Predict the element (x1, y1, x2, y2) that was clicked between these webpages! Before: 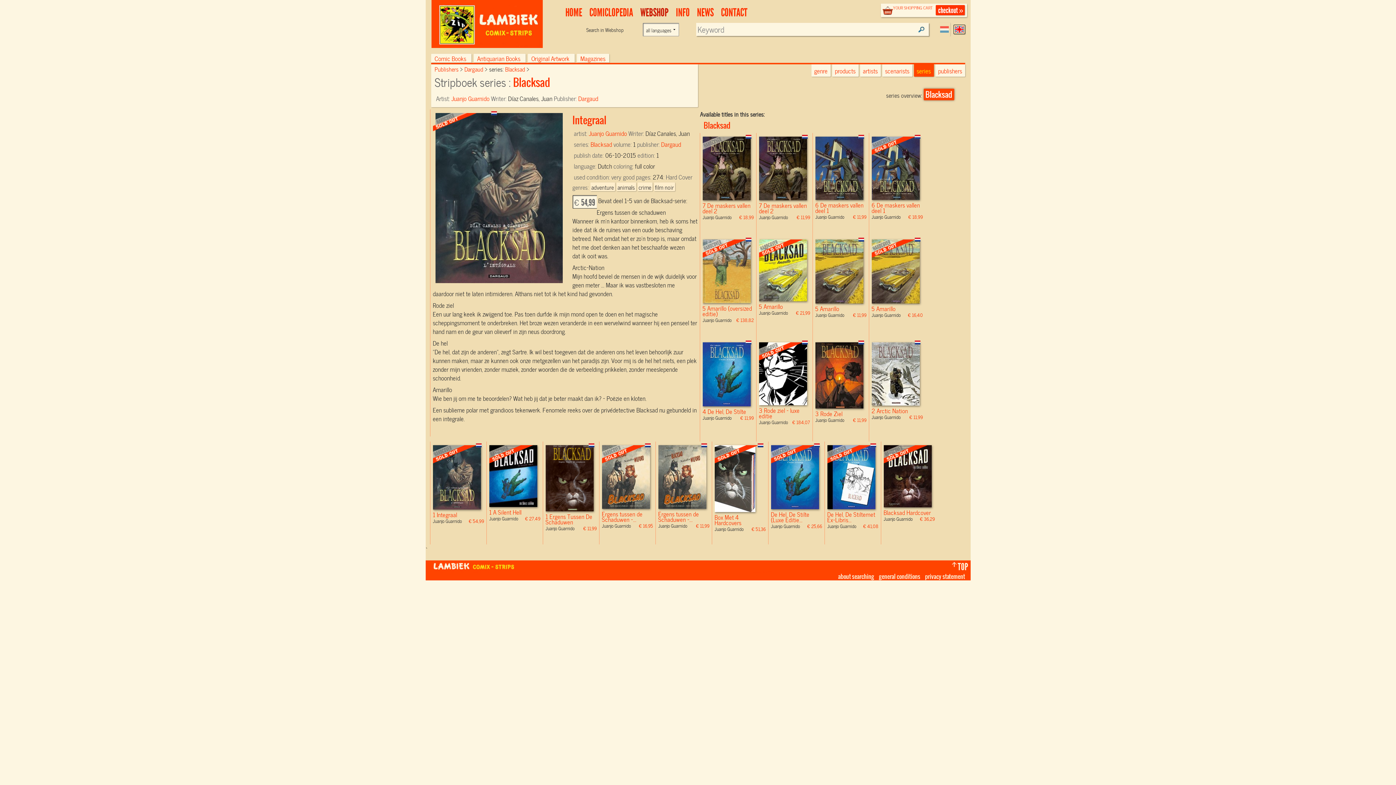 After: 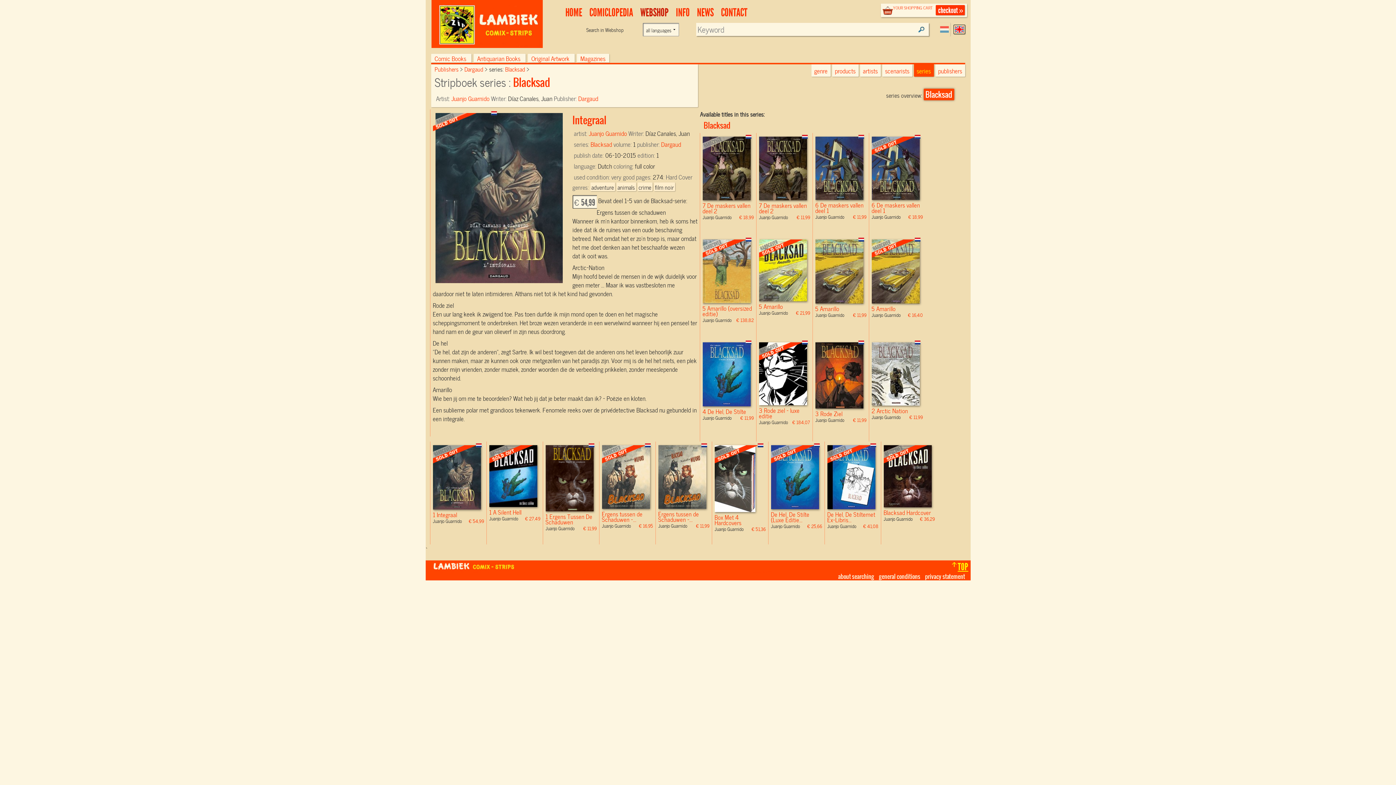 Action: bbox: (952, 560, 970, 572) label: TOP